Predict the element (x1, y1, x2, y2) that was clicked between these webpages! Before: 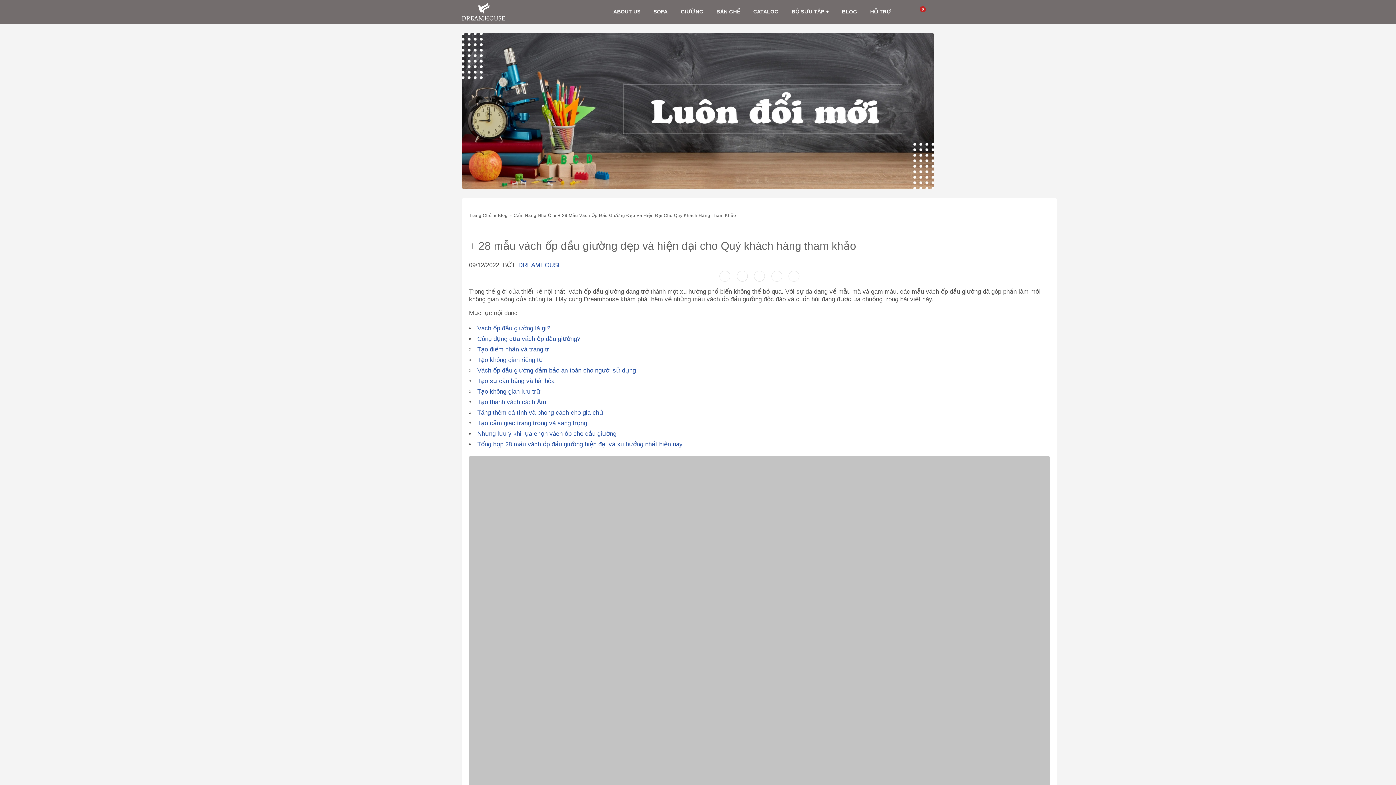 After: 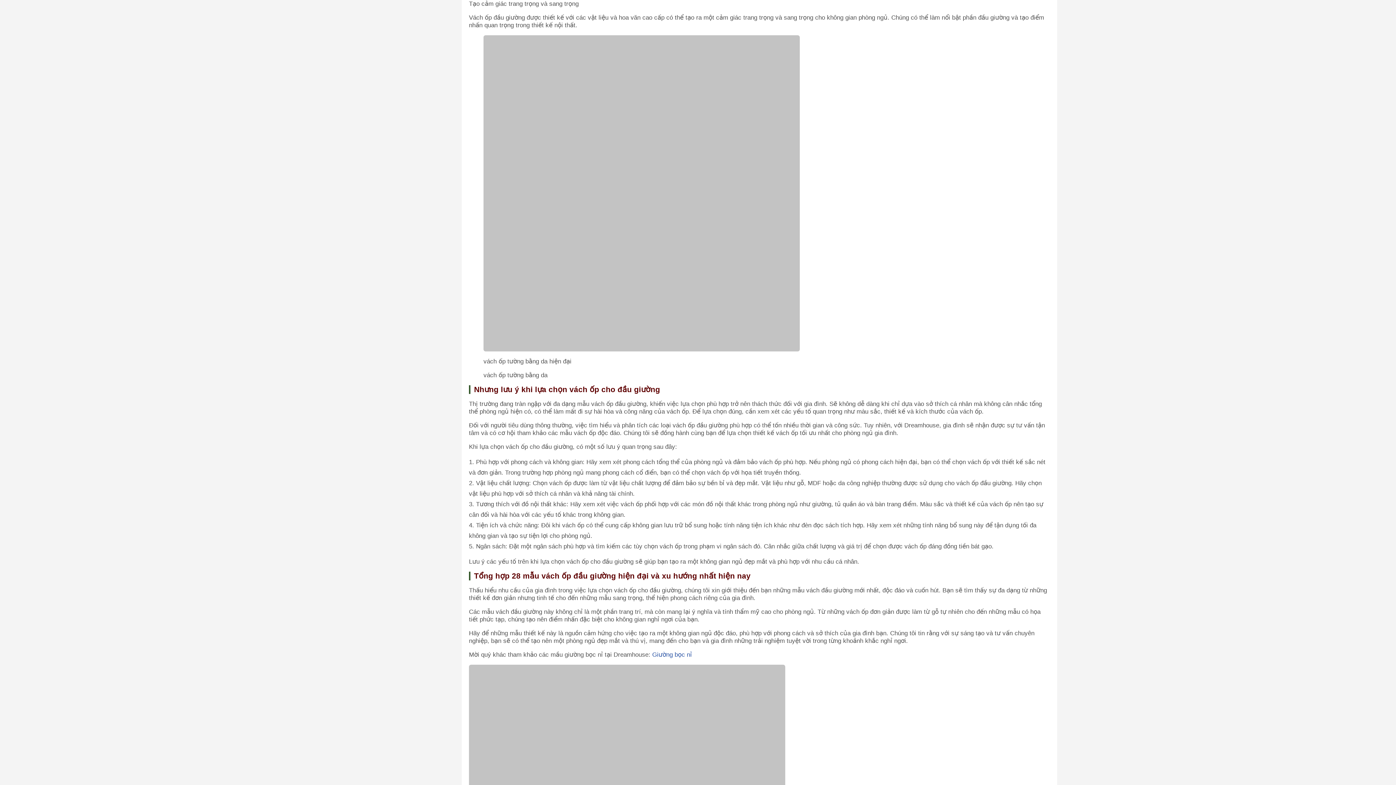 Action: label: Tạo cảm giác trang trọng và sang trọng bbox: (477, 420, 587, 426)